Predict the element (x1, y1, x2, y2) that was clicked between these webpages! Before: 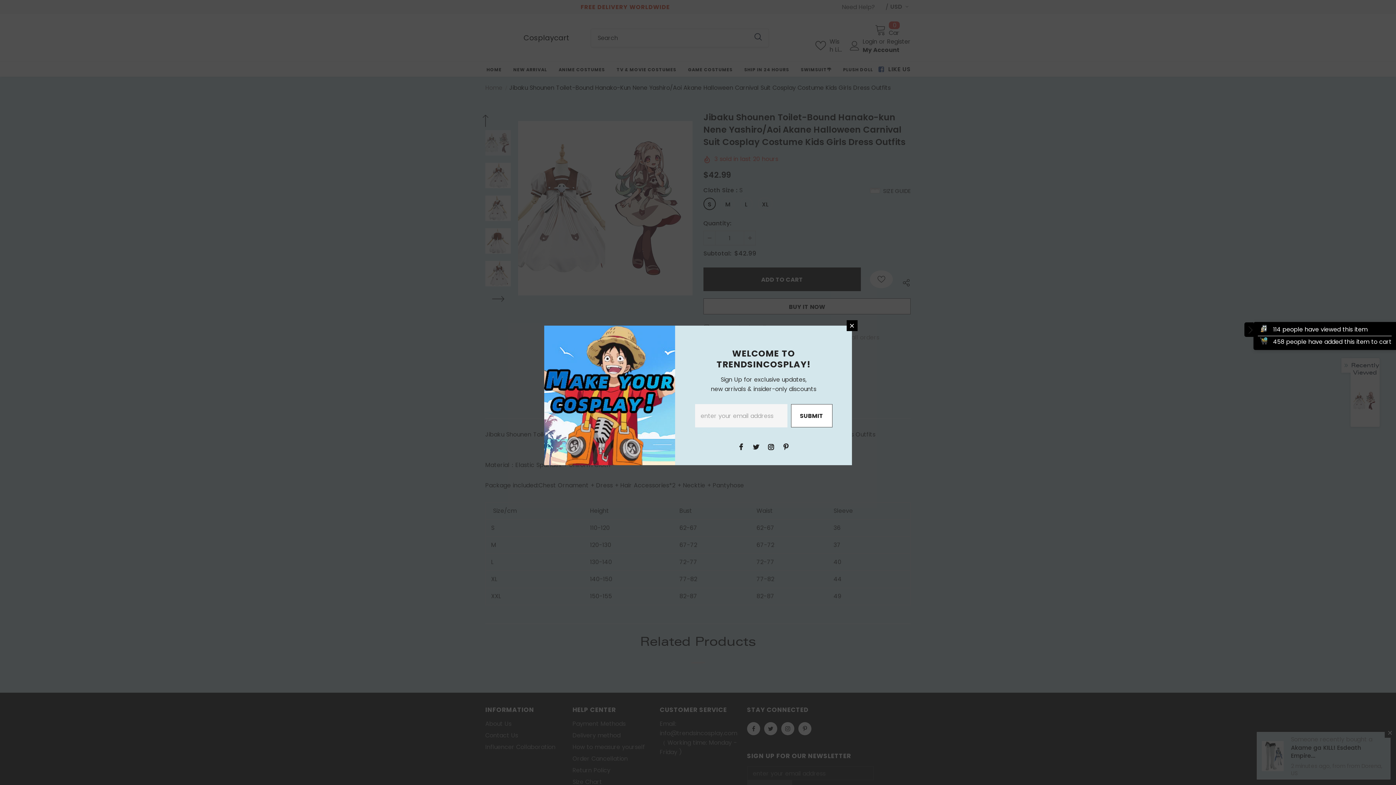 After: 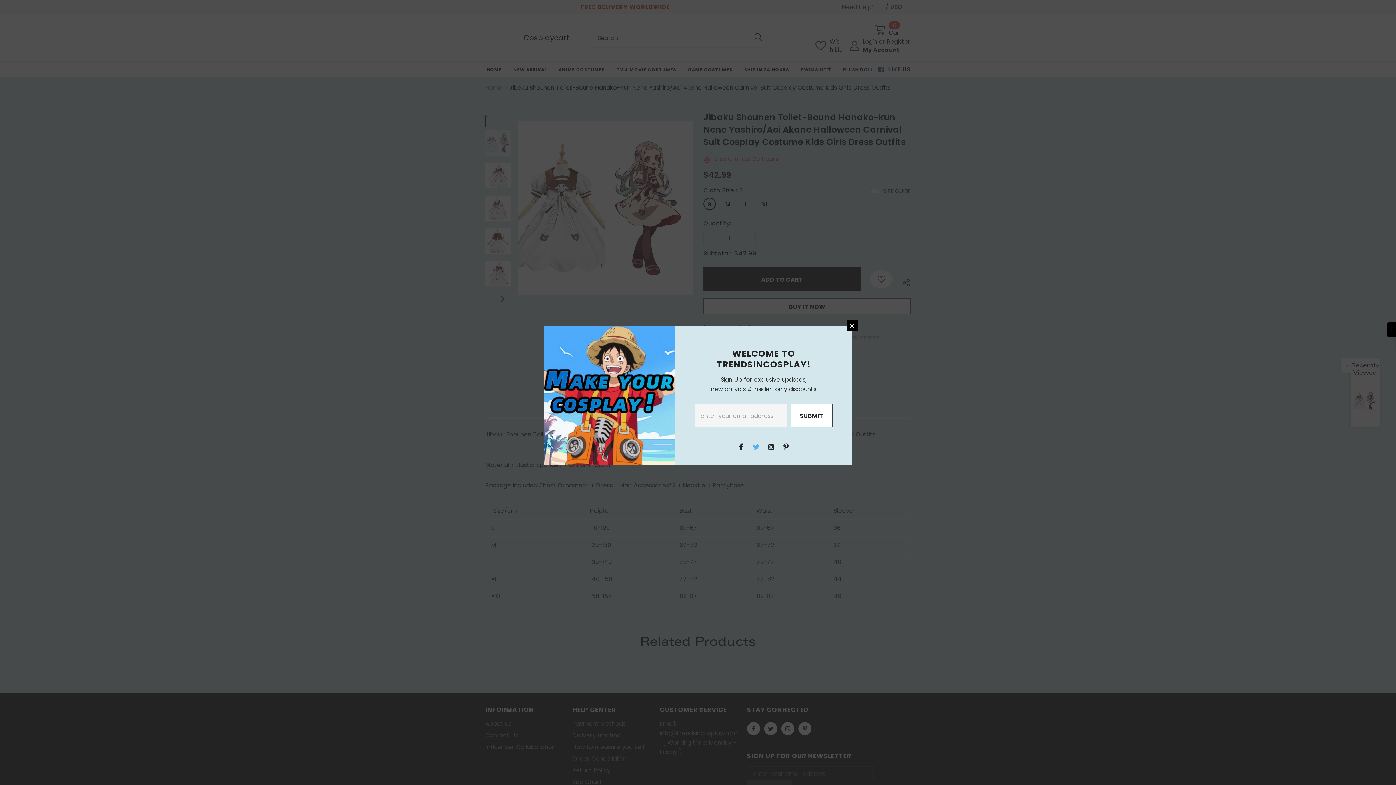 Action: bbox: (750, 441, 761, 452)